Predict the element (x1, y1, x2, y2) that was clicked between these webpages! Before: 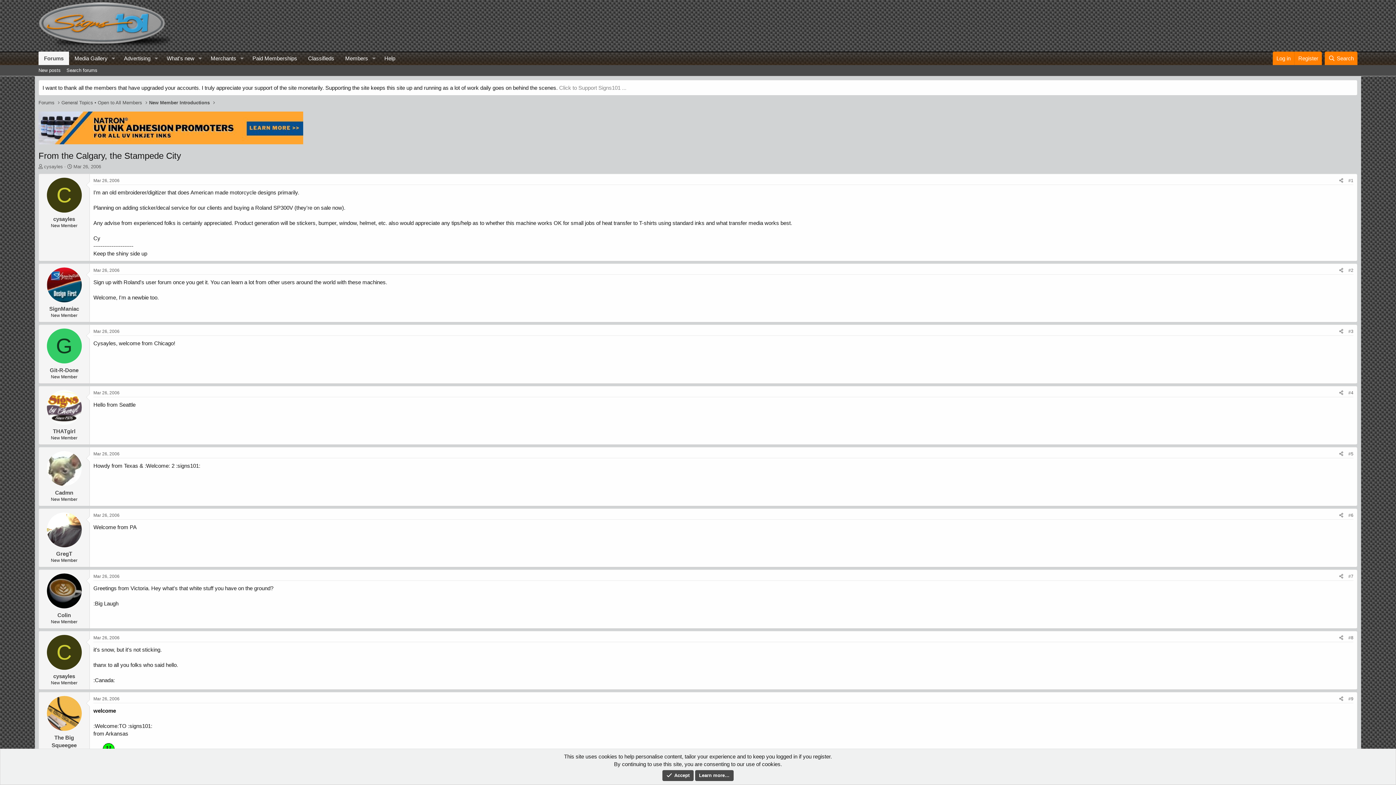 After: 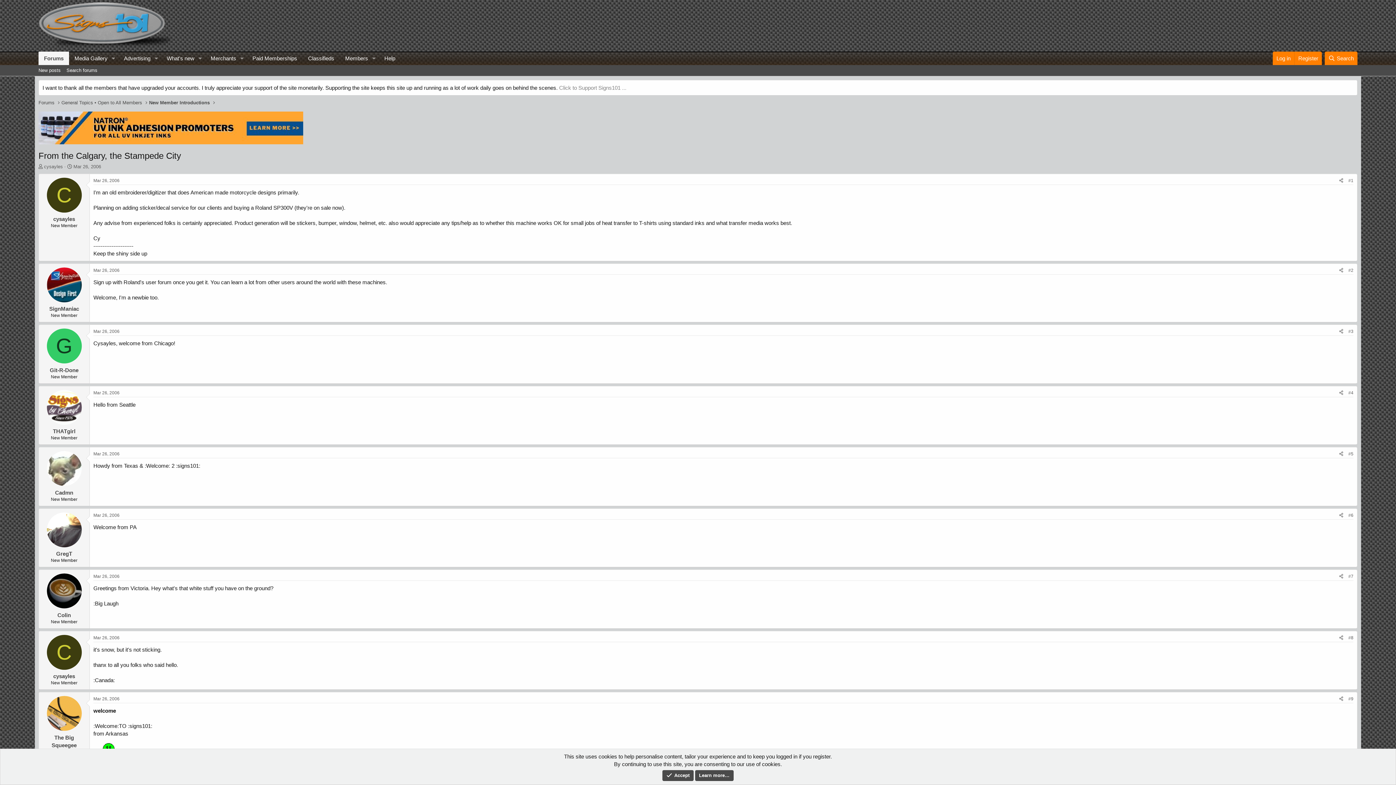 Action: bbox: (38, 139, 303, 145)